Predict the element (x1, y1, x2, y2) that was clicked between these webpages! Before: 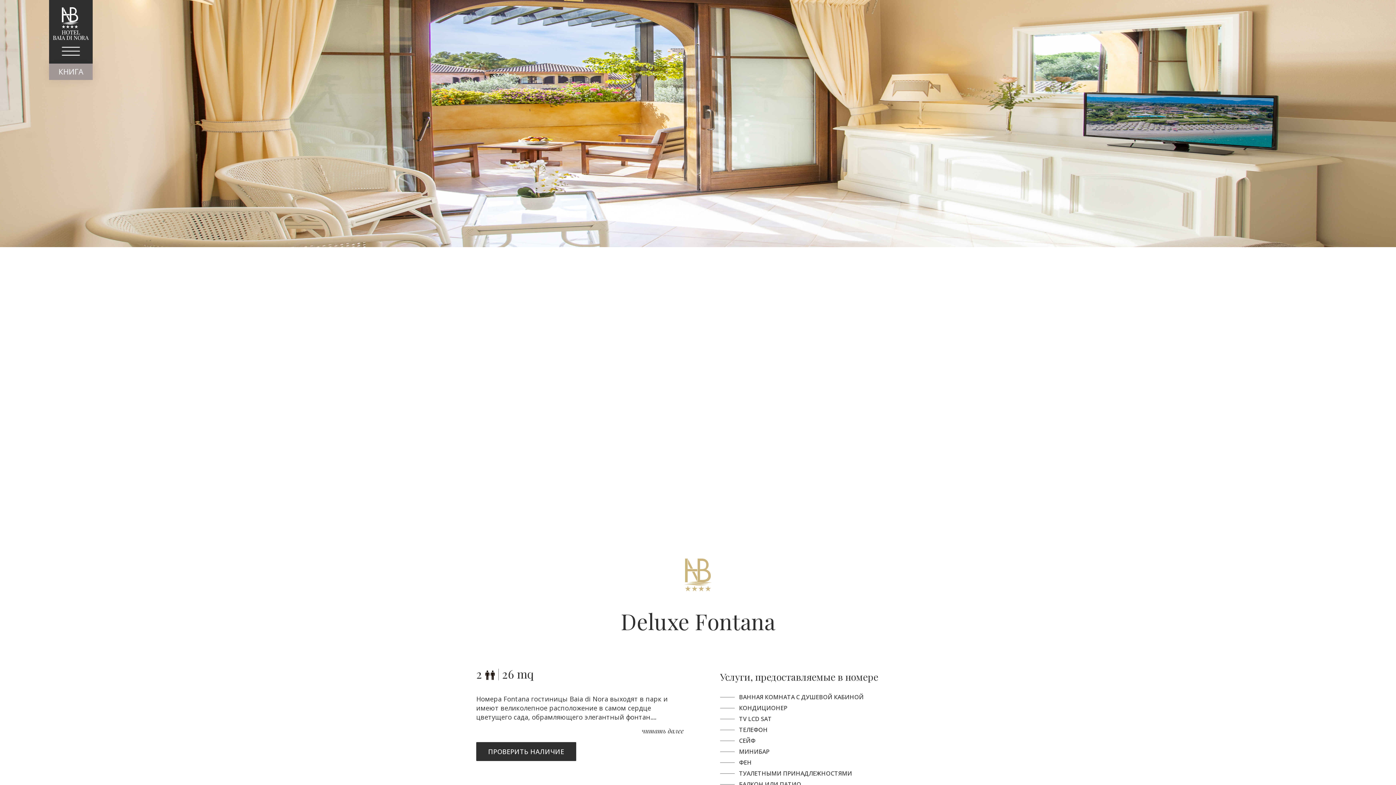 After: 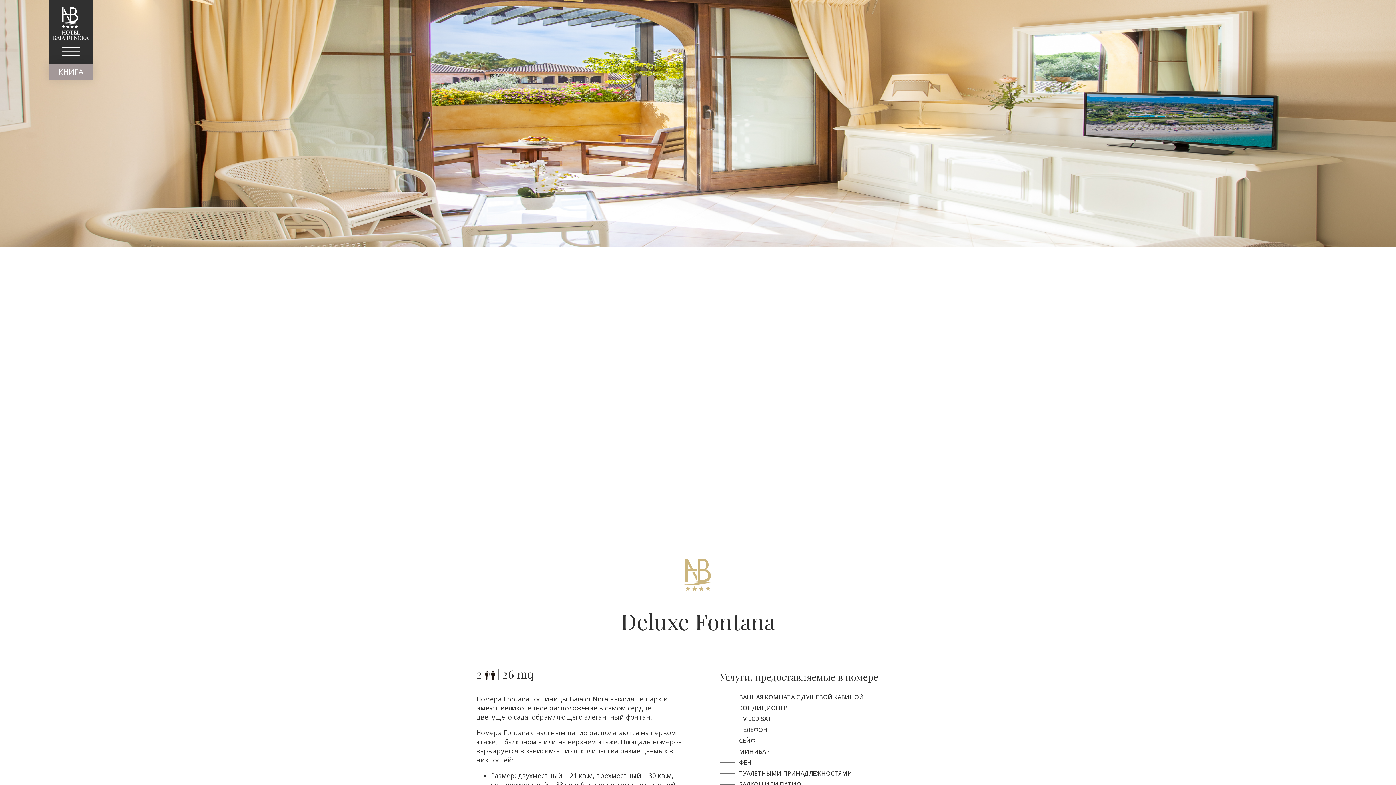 Action: label:  читать далее bbox: (476, 727, 684, 735)